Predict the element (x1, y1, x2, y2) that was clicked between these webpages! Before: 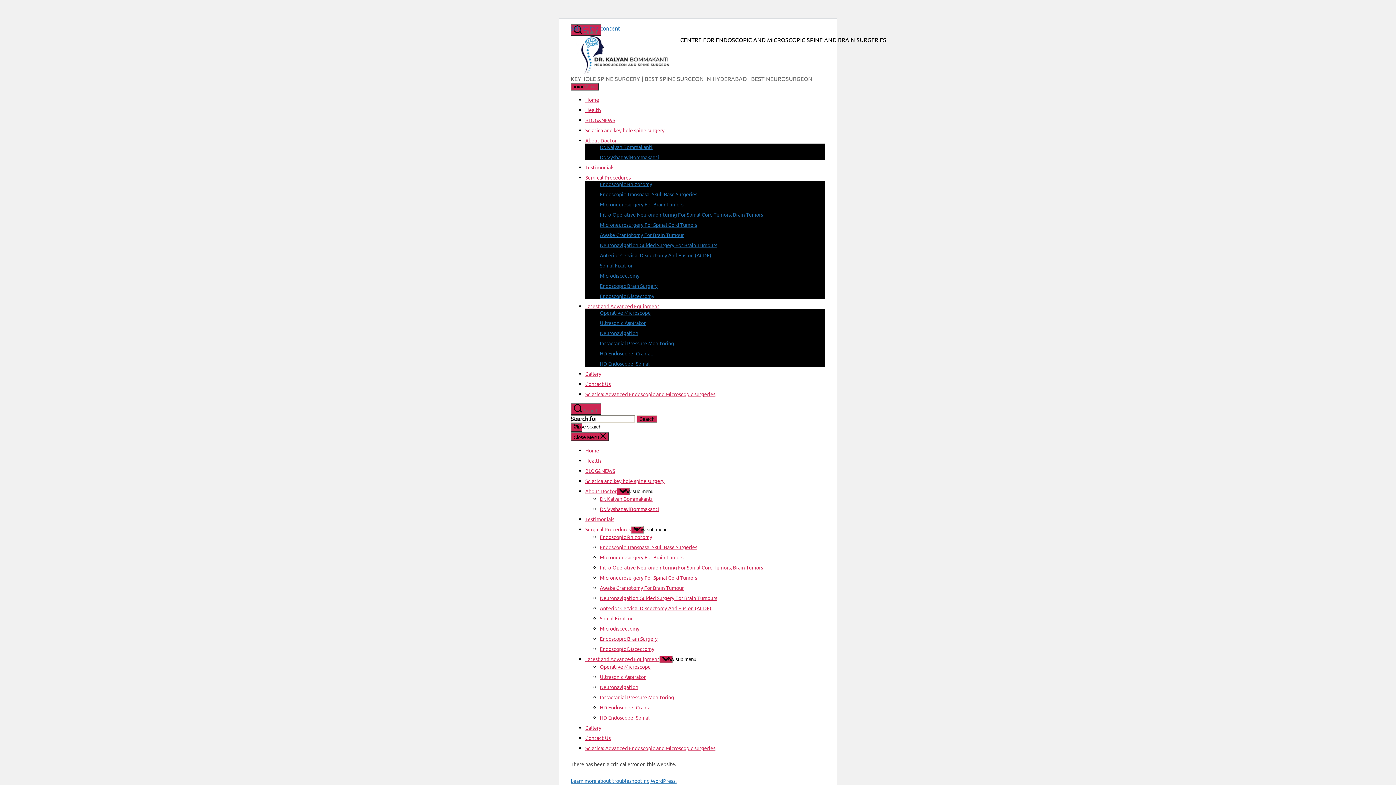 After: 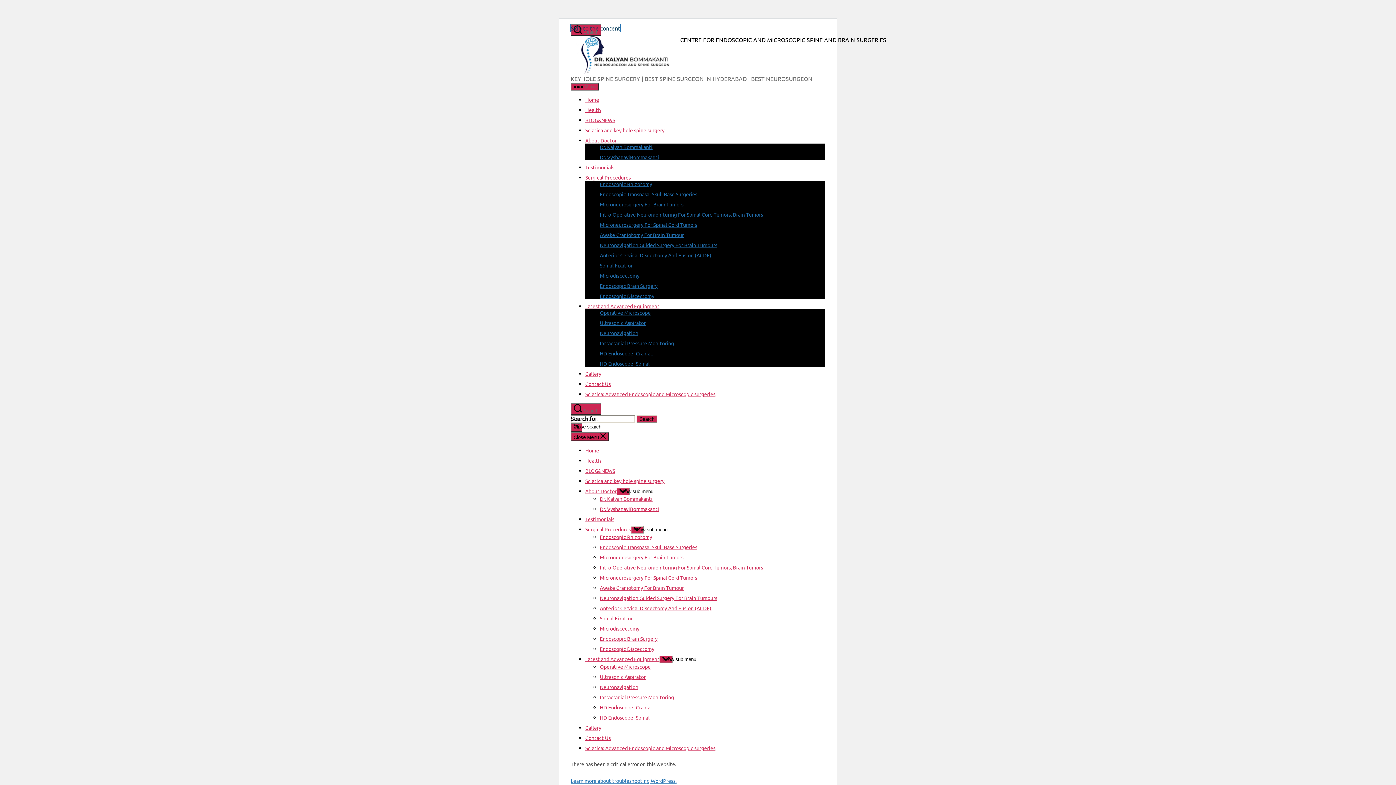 Action: bbox: (570, 24, 620, 31) label: Skip to the content